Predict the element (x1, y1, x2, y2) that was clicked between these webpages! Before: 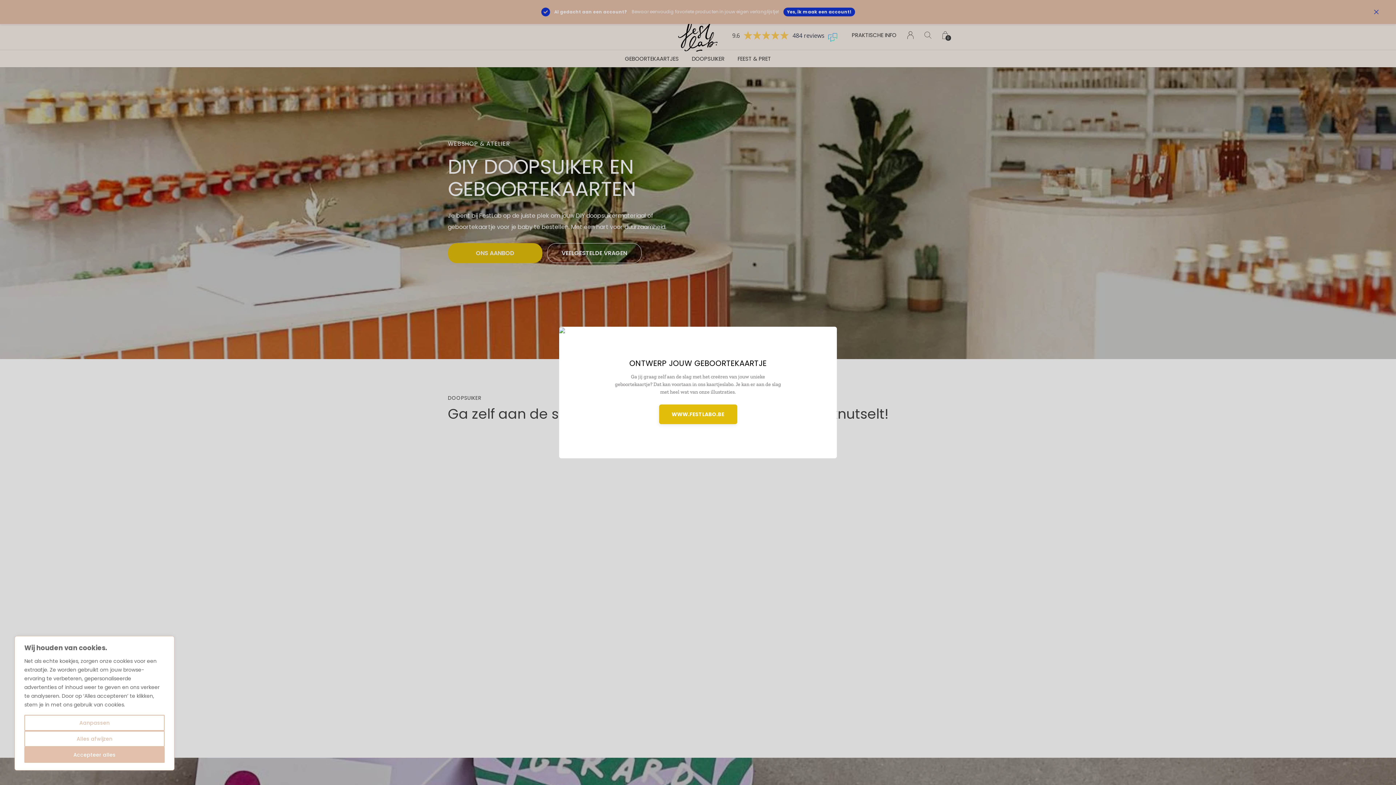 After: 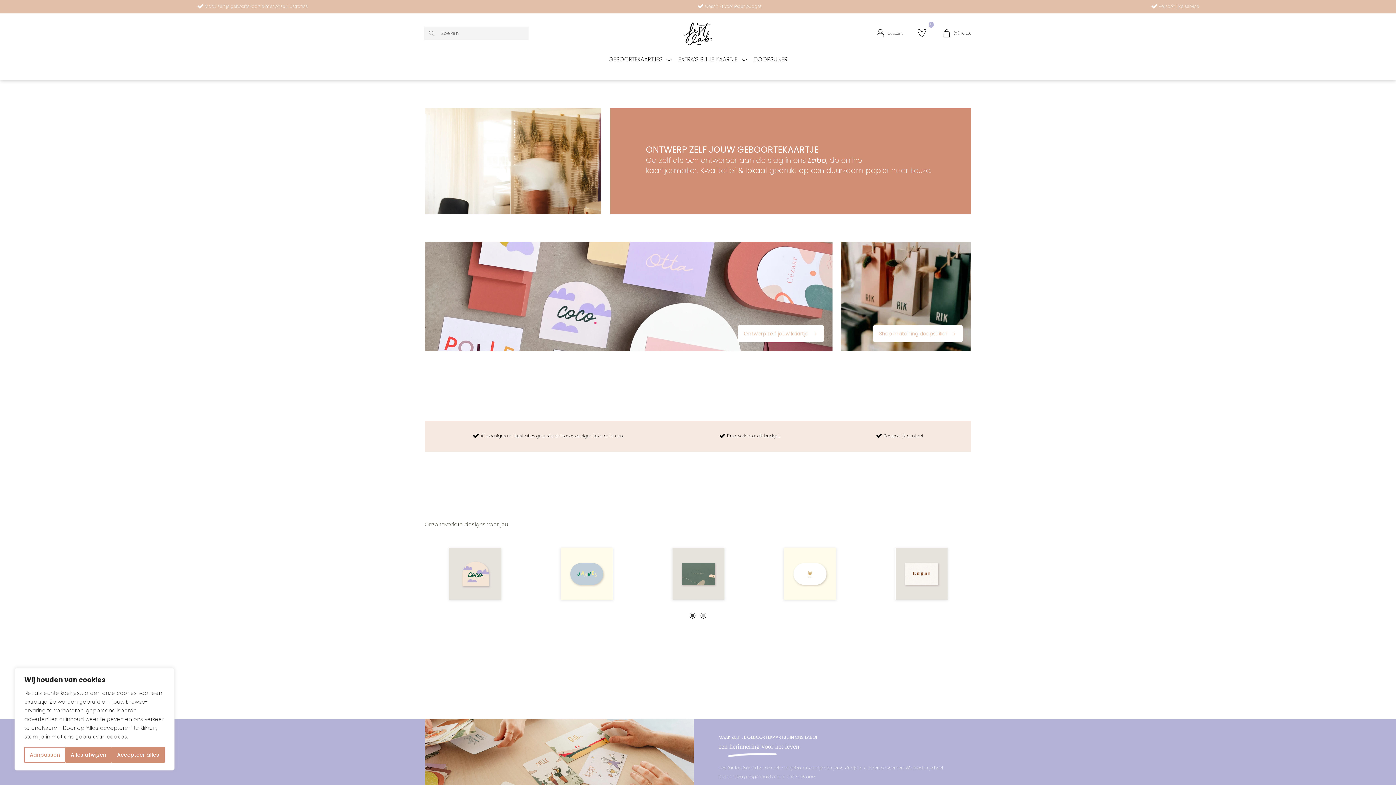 Action: bbox: (659, 404, 737, 424) label: WWW.FESTLABO.BE